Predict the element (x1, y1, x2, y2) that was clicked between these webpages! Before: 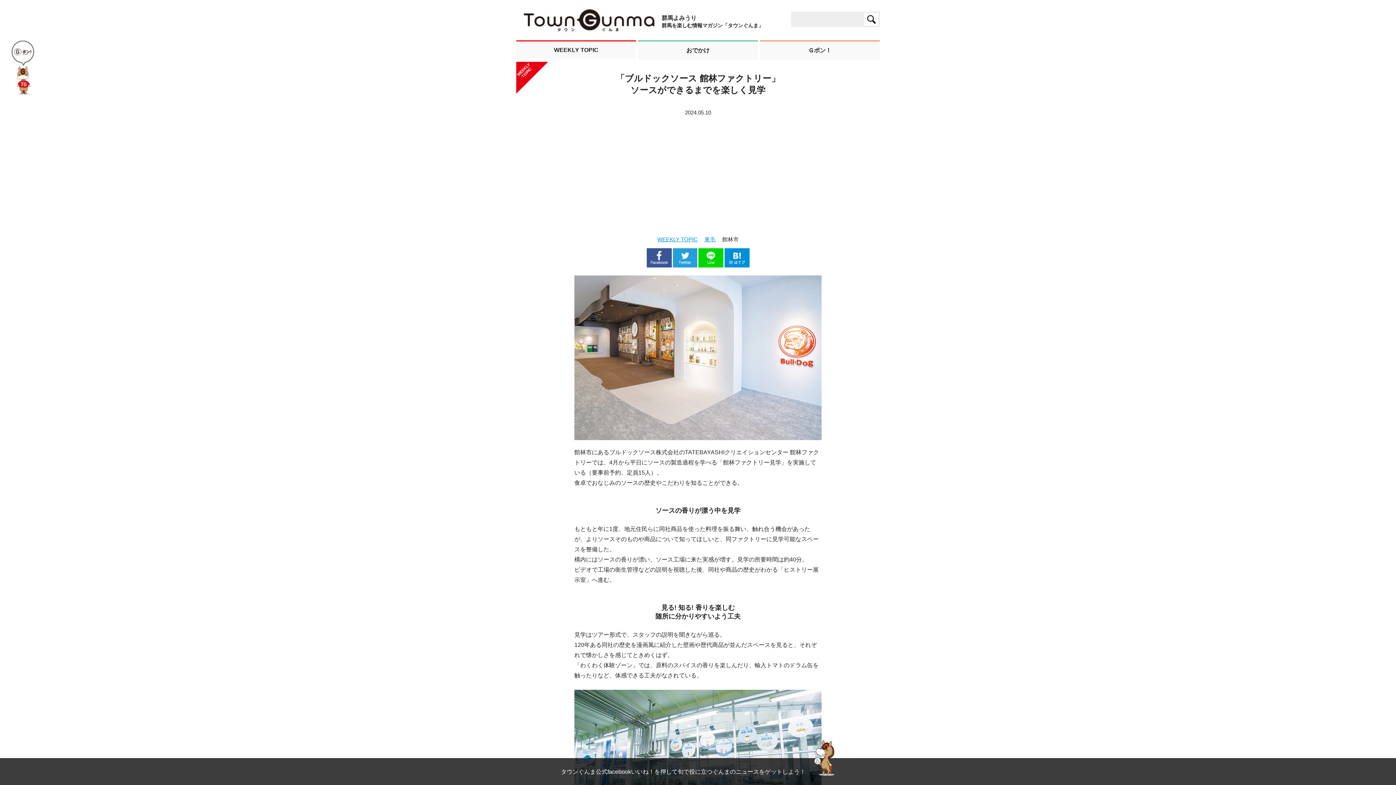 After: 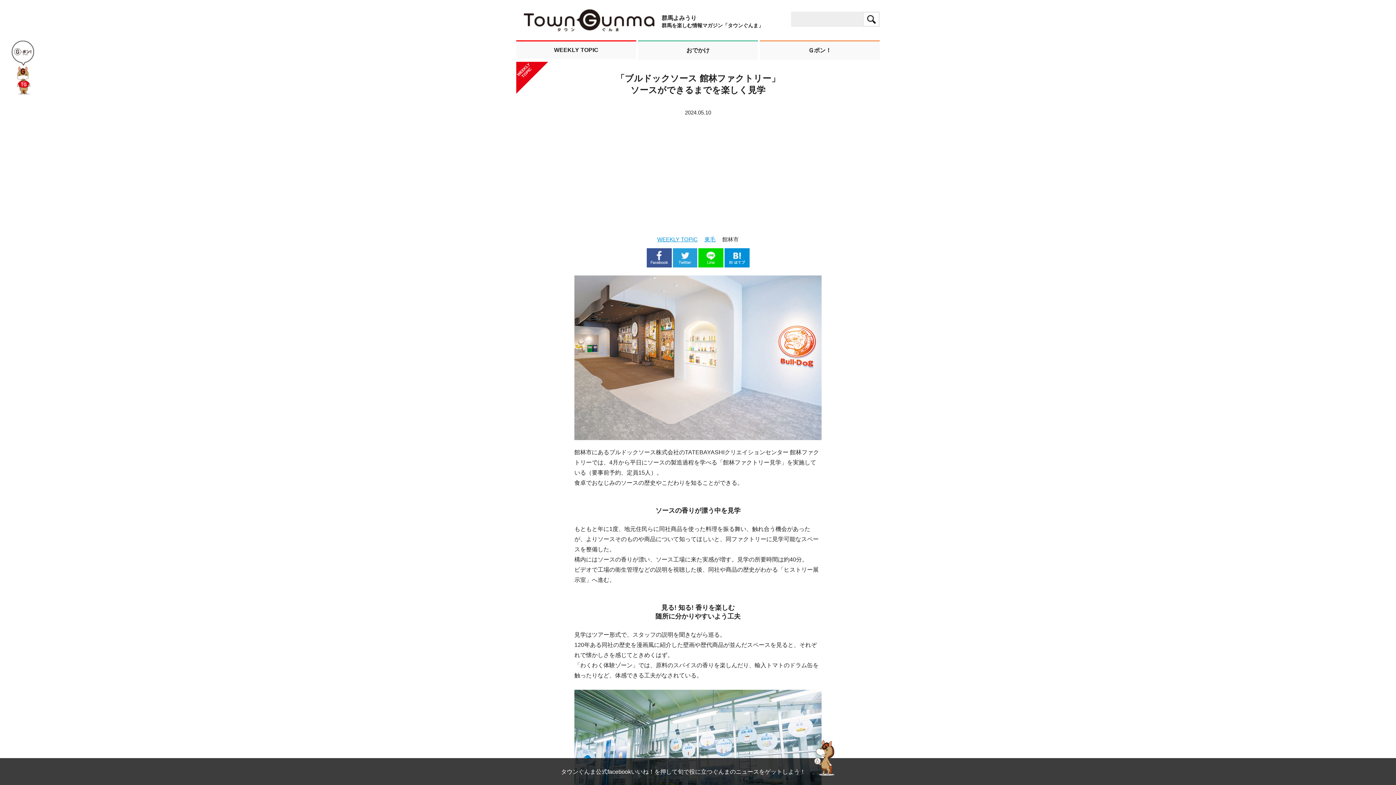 Action: bbox: (646, 261, 671, 267)